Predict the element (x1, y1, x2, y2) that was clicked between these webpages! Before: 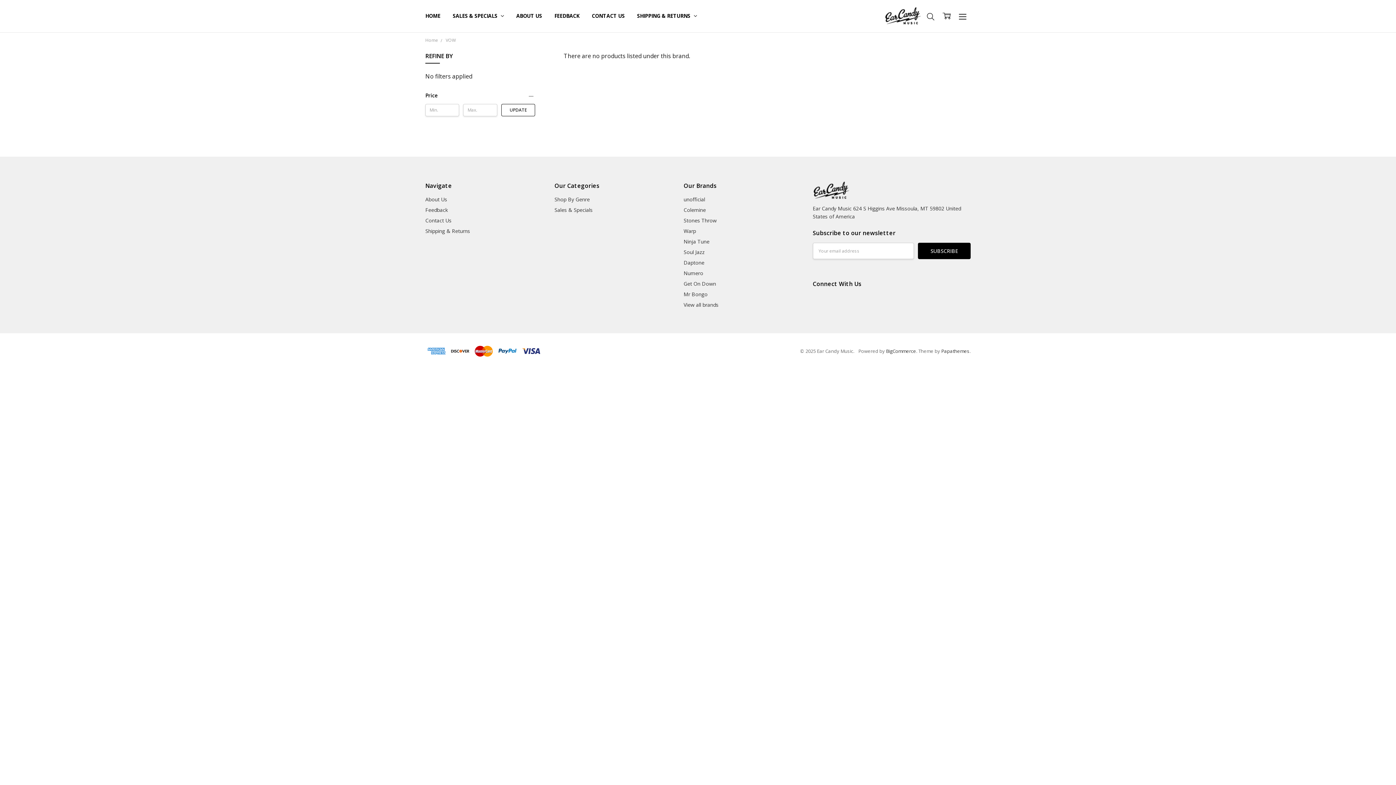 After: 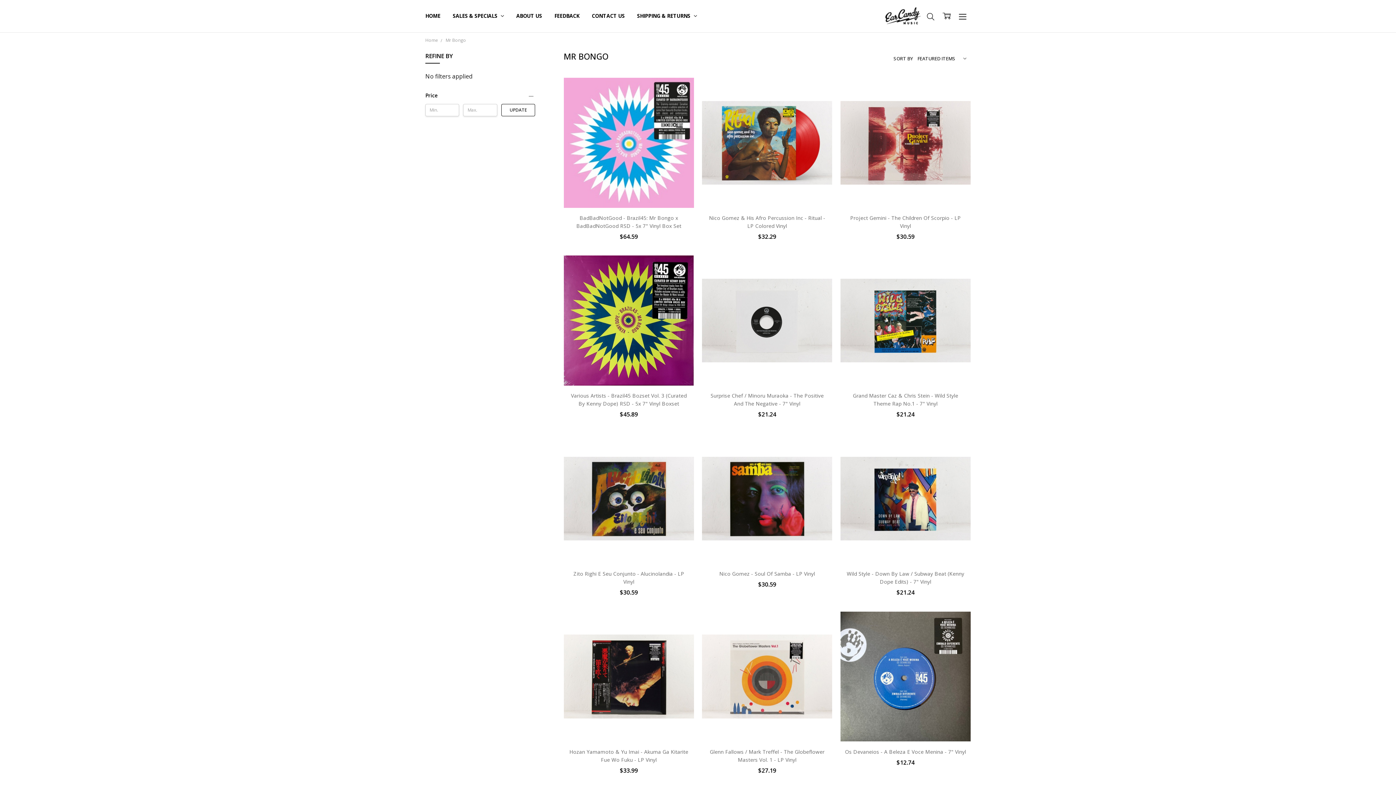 Action: bbox: (683, 290, 707, 297) label: Mr Bongo